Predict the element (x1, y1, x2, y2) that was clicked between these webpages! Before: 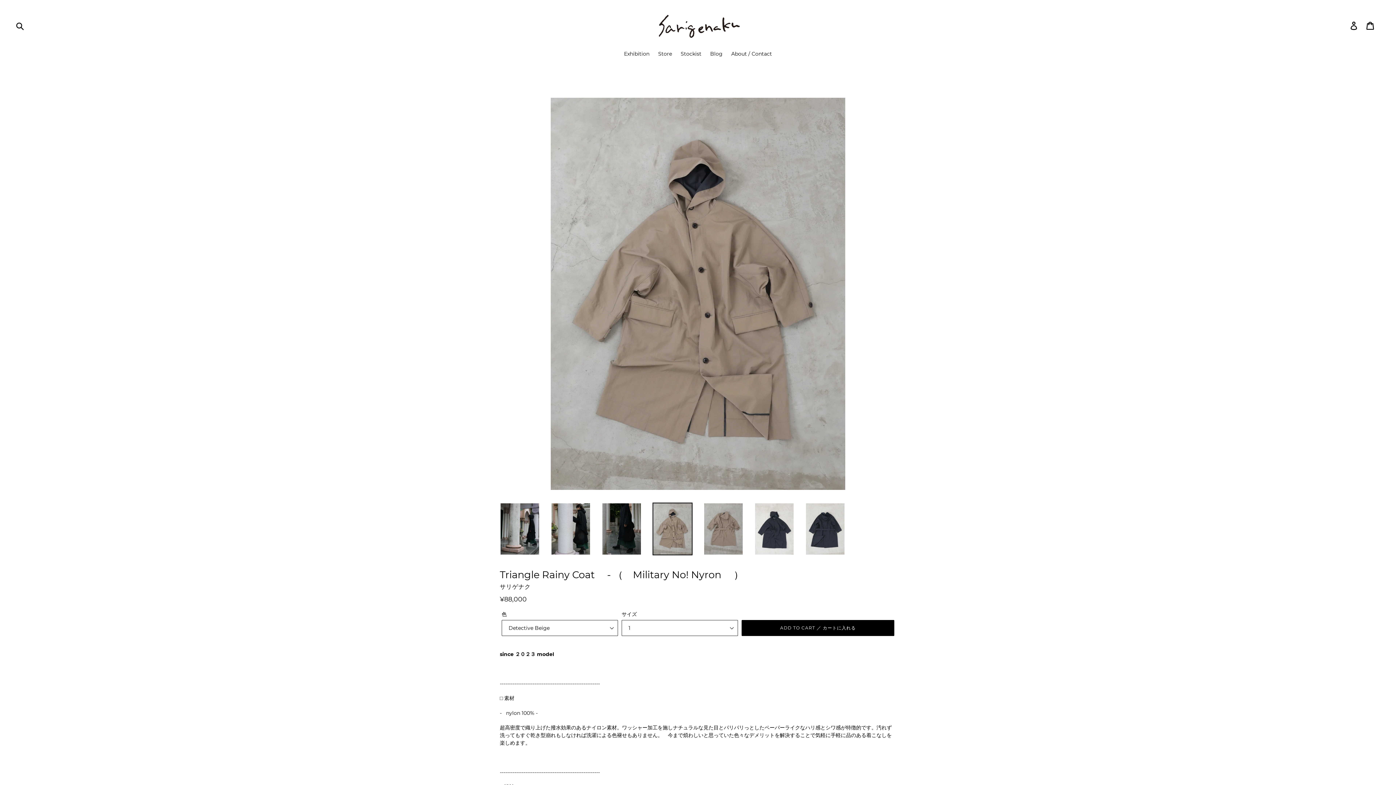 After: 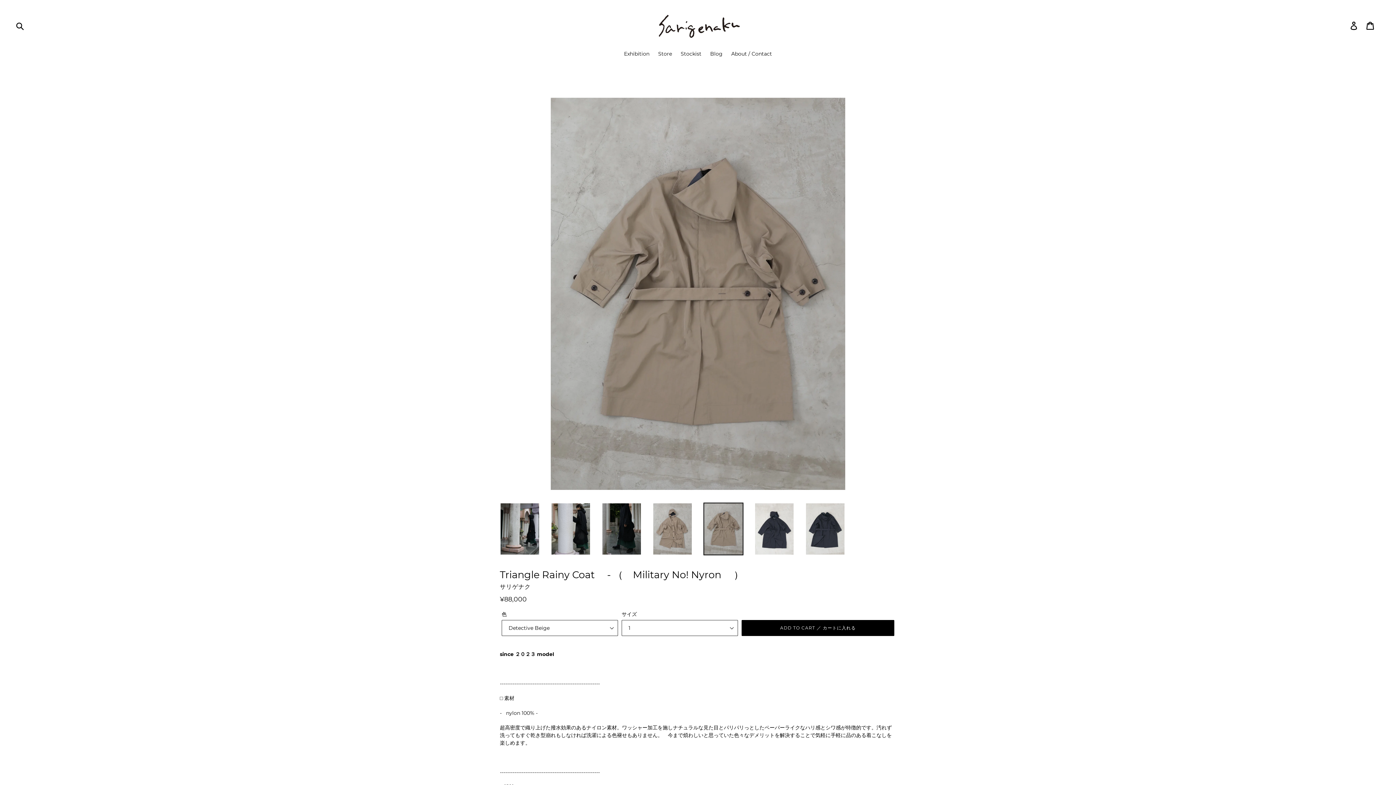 Action: bbox: (703, 502, 743, 555)